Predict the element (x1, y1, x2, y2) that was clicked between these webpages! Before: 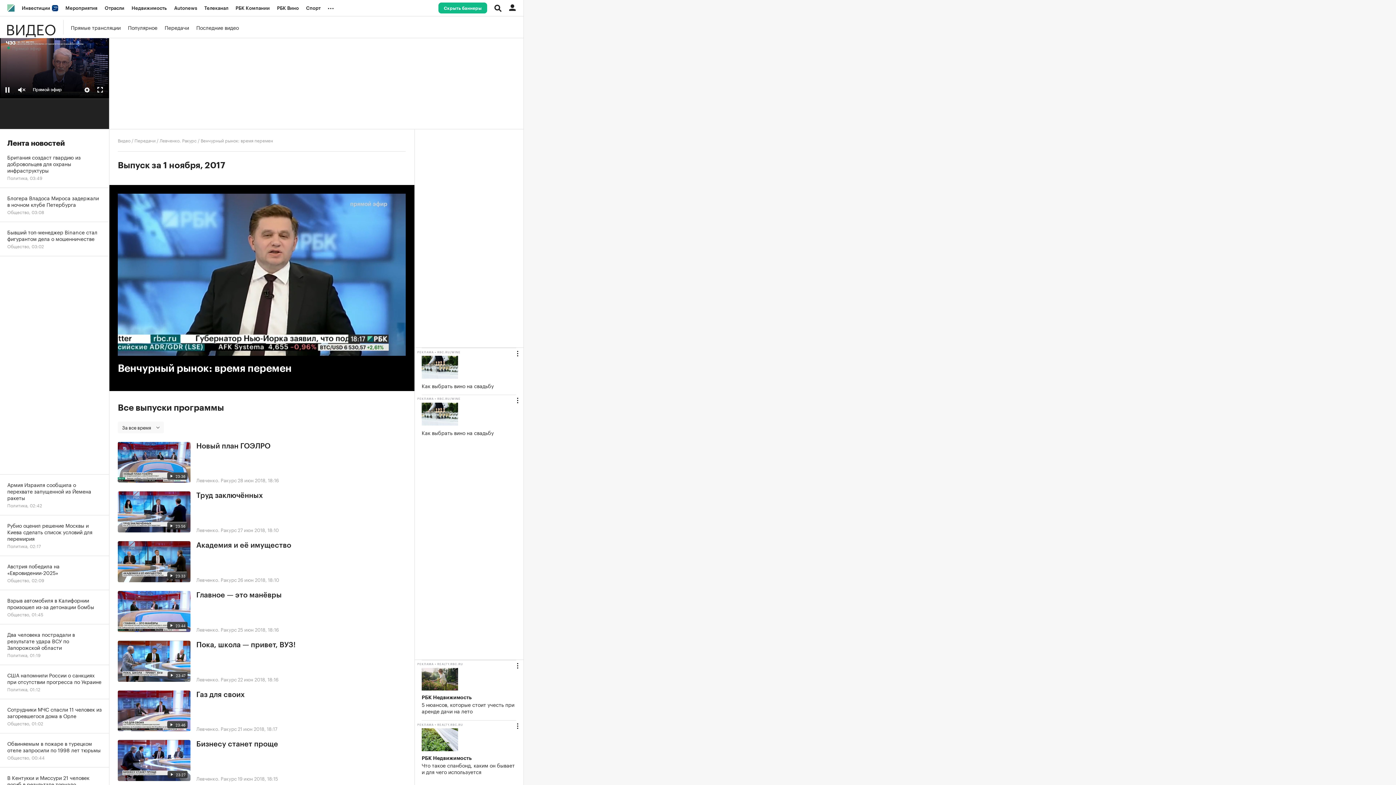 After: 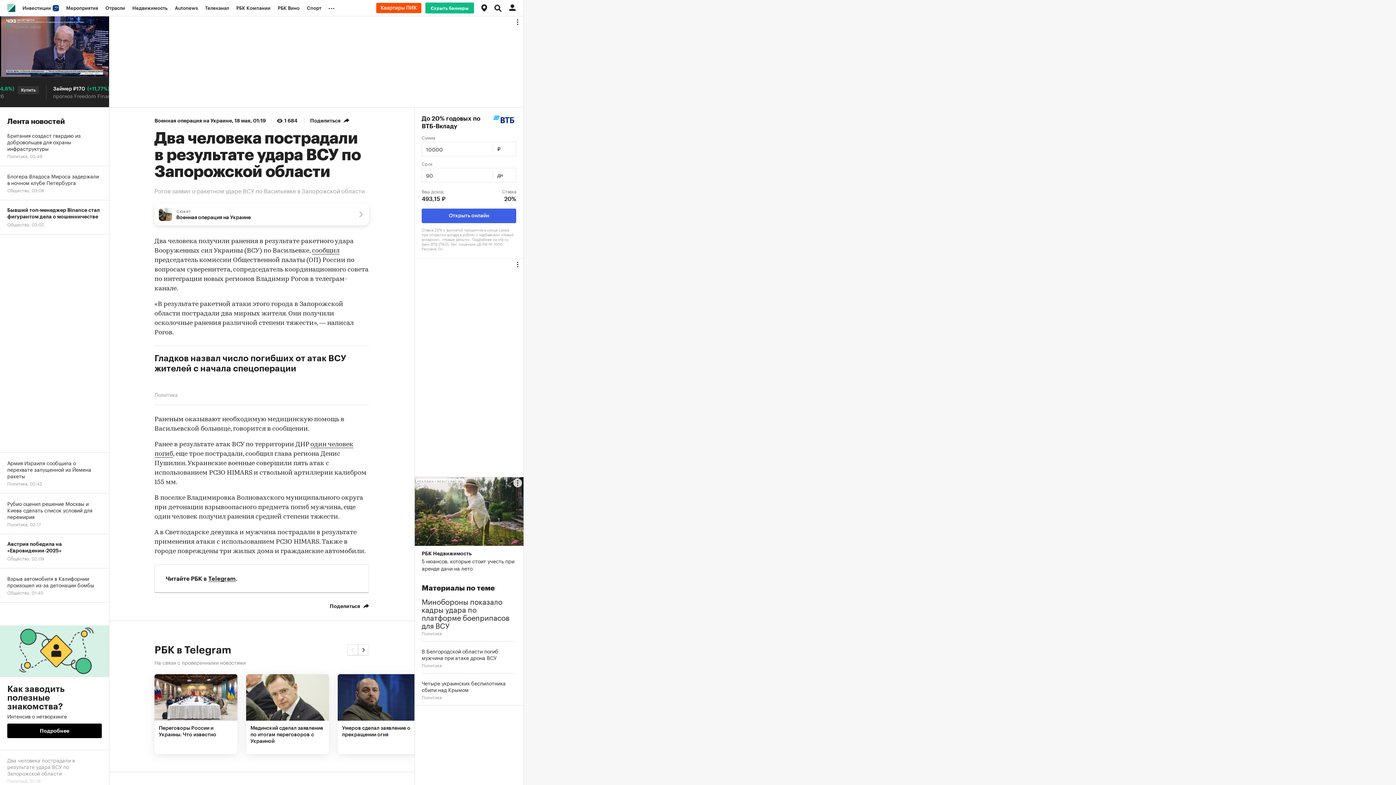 Action: bbox: (0, 624, 109, 665) label: Два человека пострадали в результате удара ВСУ по Запорожской области
Политика, 01:19